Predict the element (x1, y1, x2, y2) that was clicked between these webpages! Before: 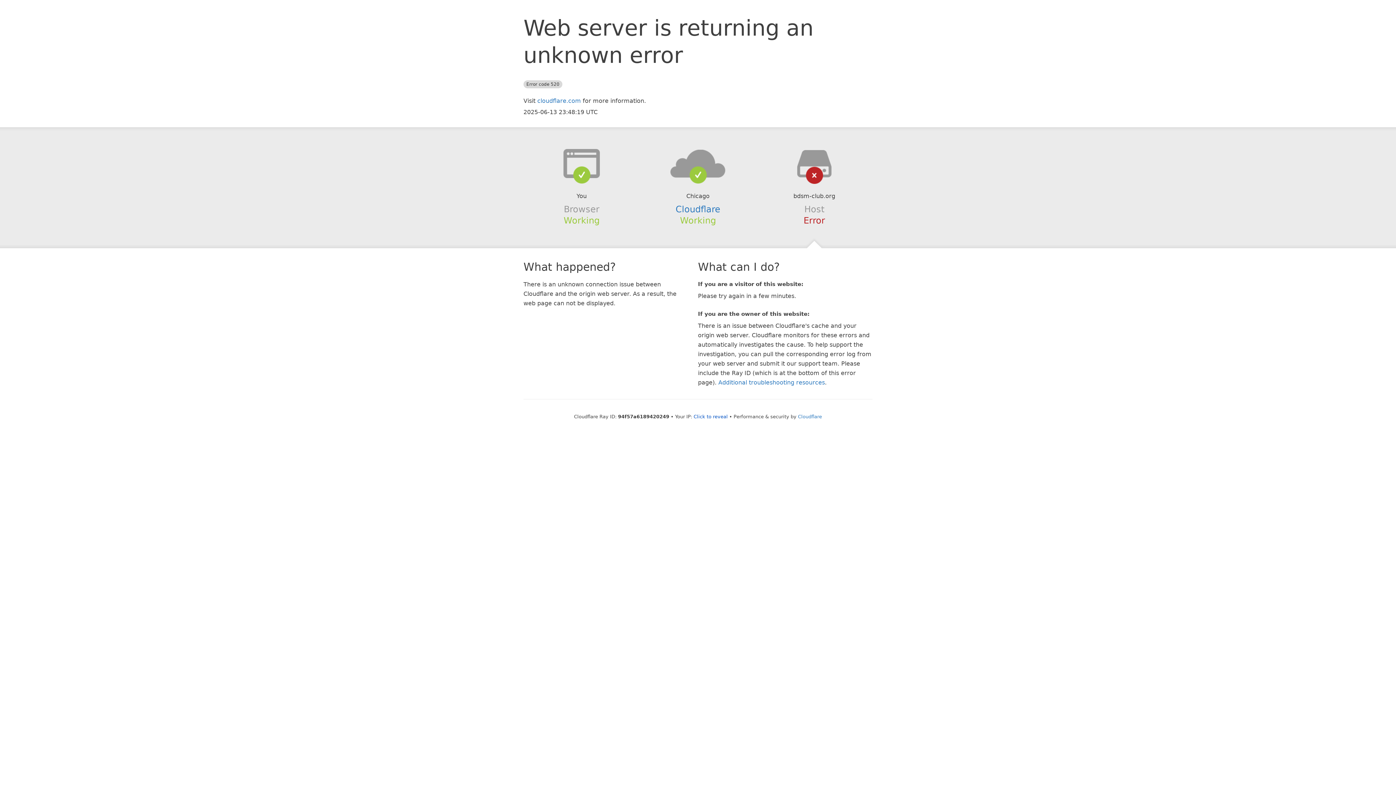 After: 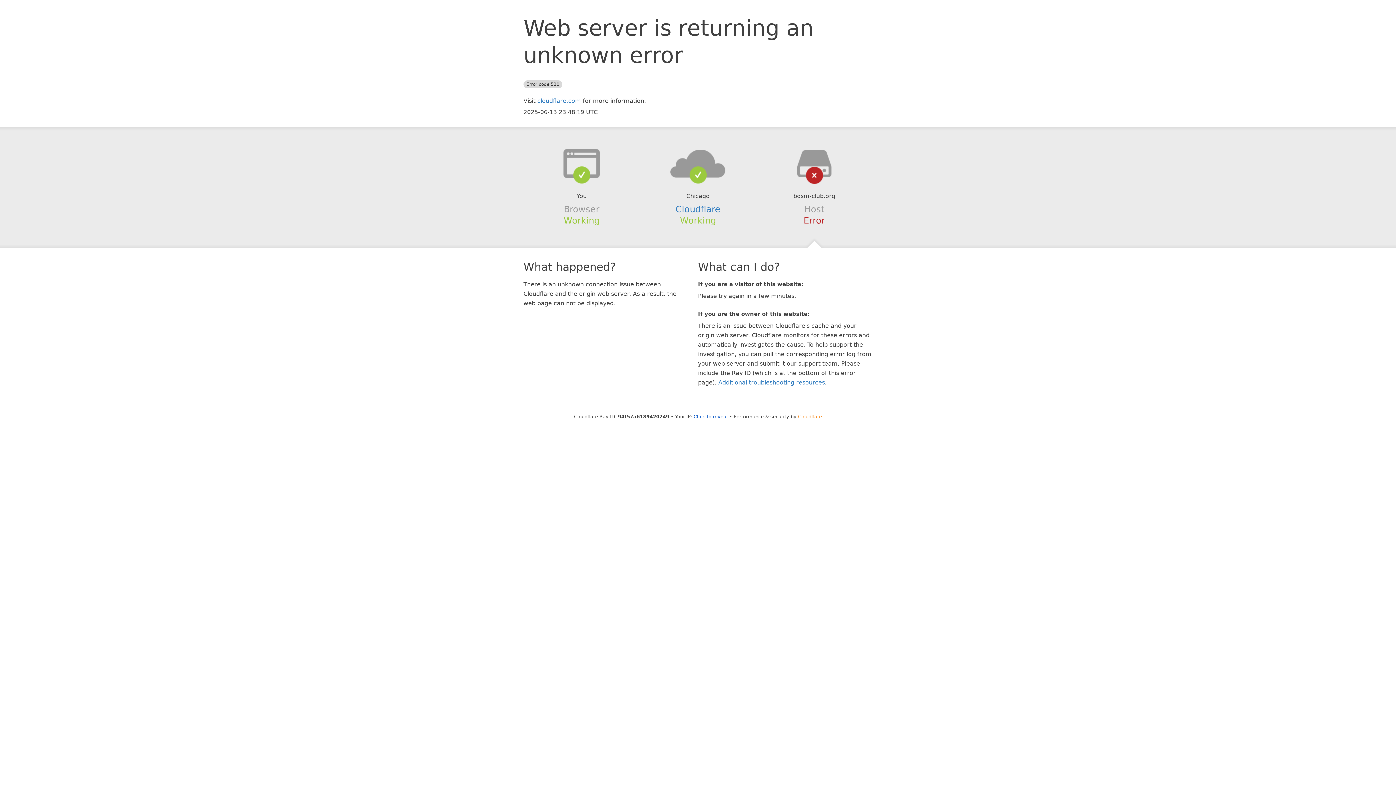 Action: bbox: (798, 414, 822, 419) label: Cloudflare